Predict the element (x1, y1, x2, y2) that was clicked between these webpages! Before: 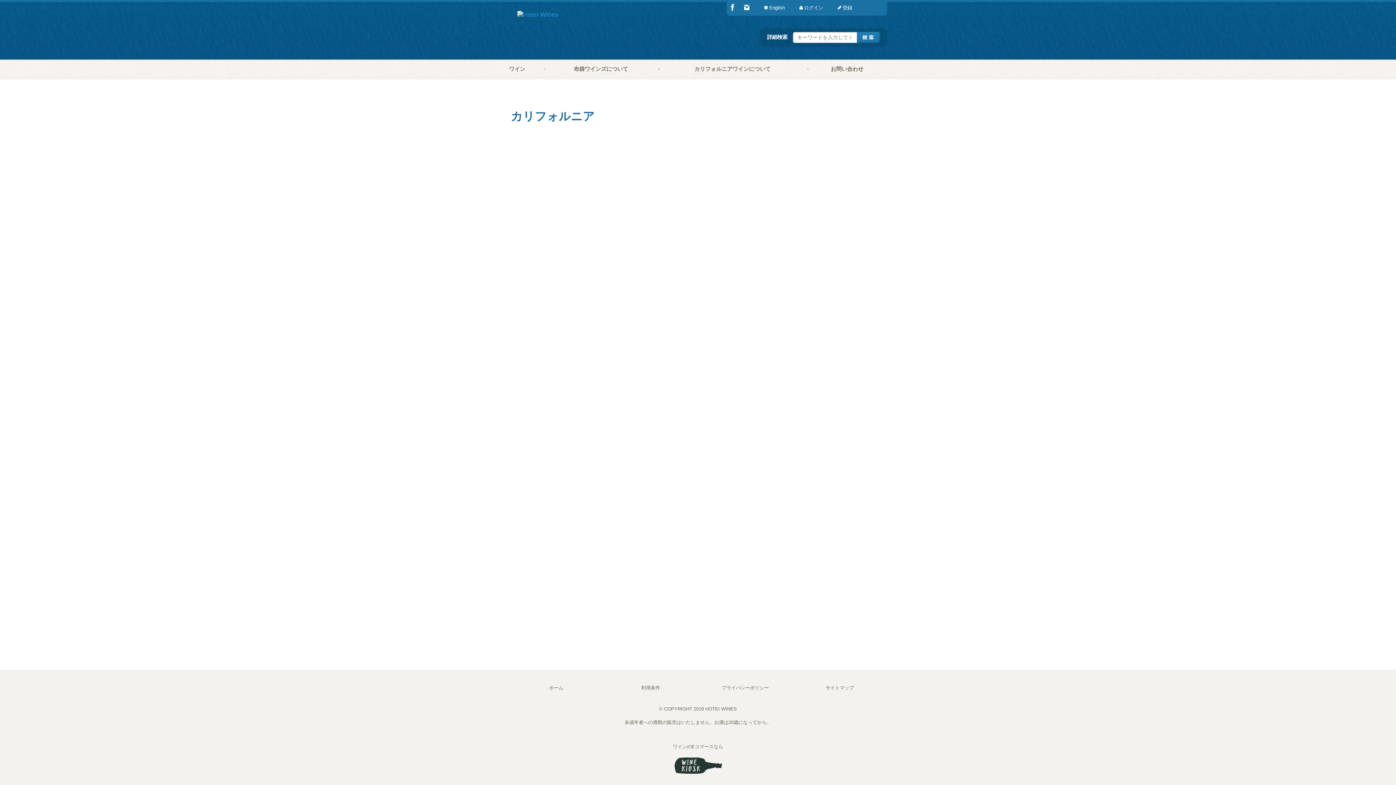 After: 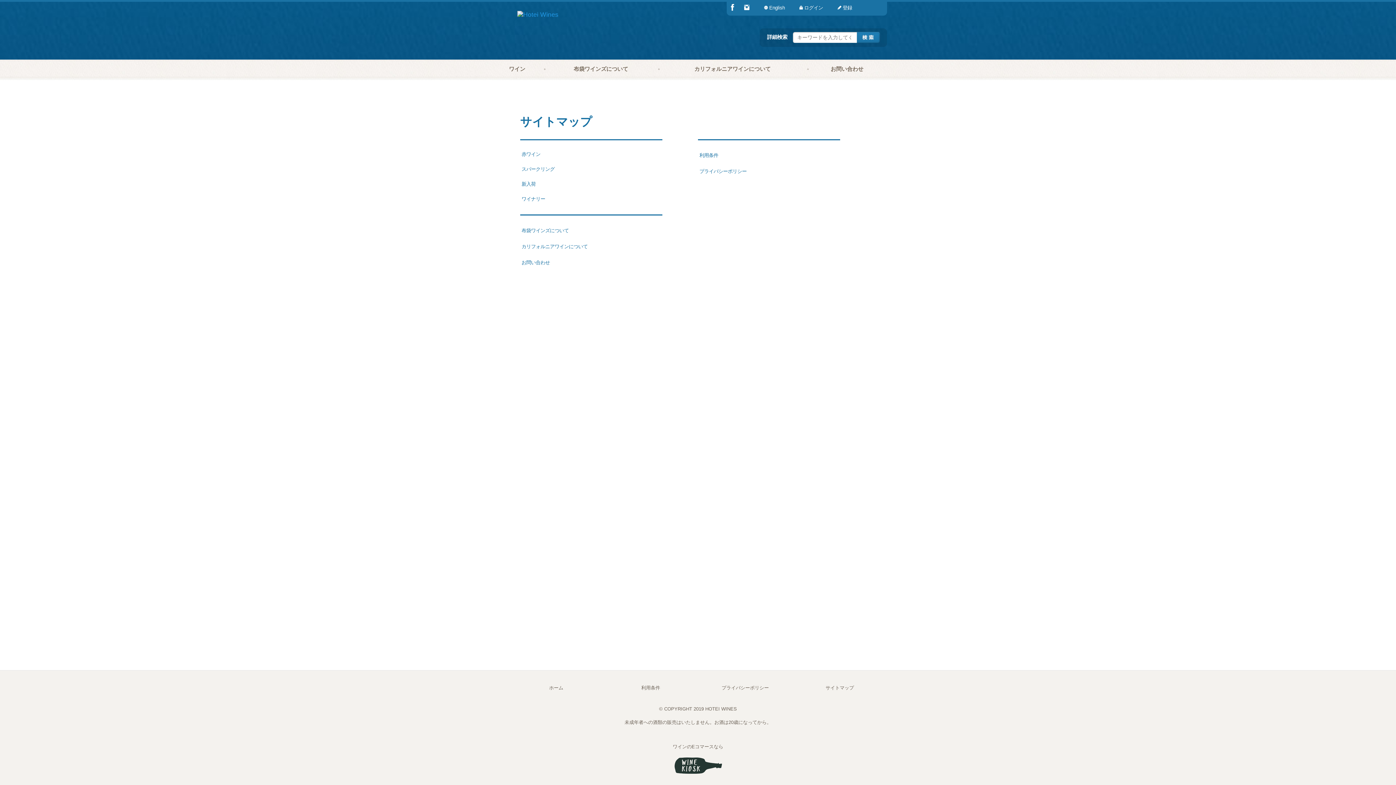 Action: label: サイトマップ bbox: (792, 681, 887, 694)